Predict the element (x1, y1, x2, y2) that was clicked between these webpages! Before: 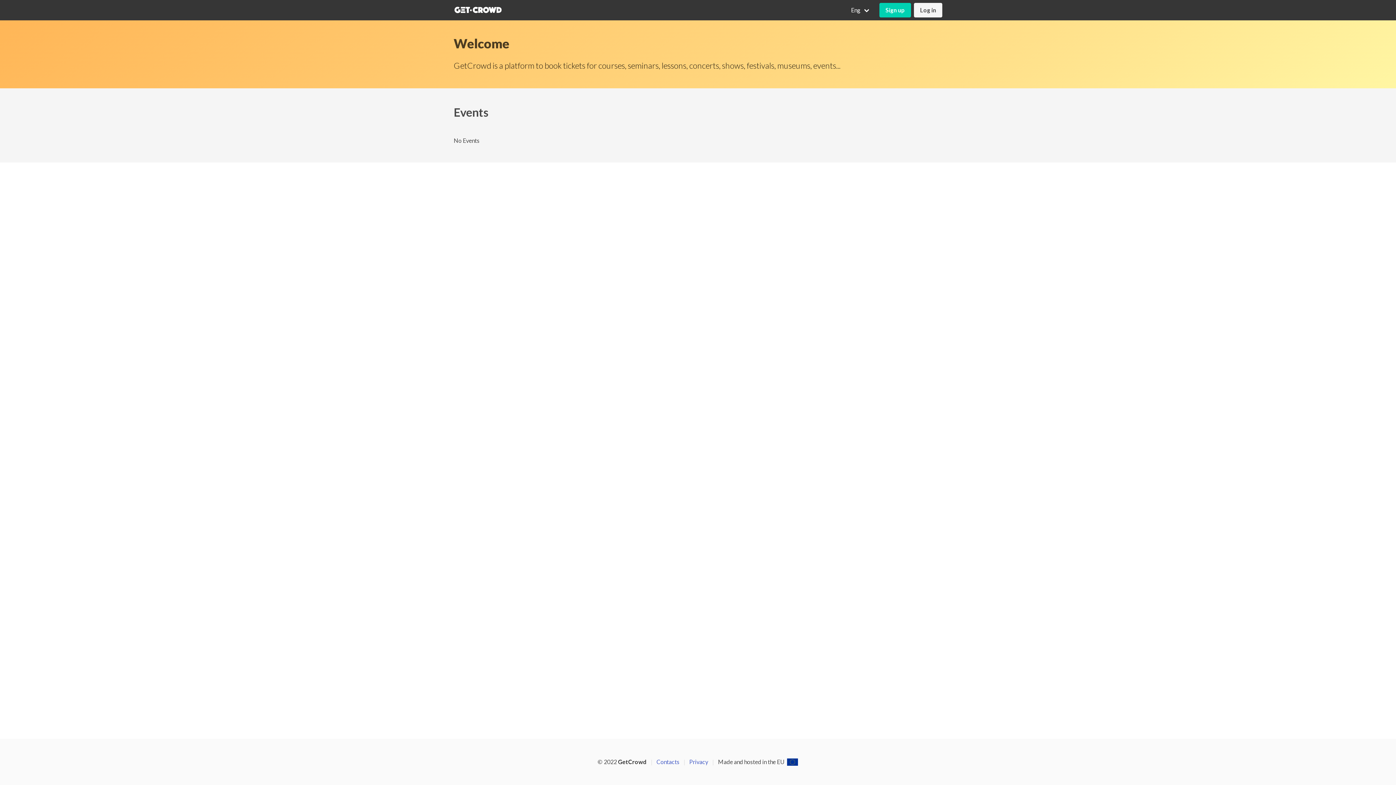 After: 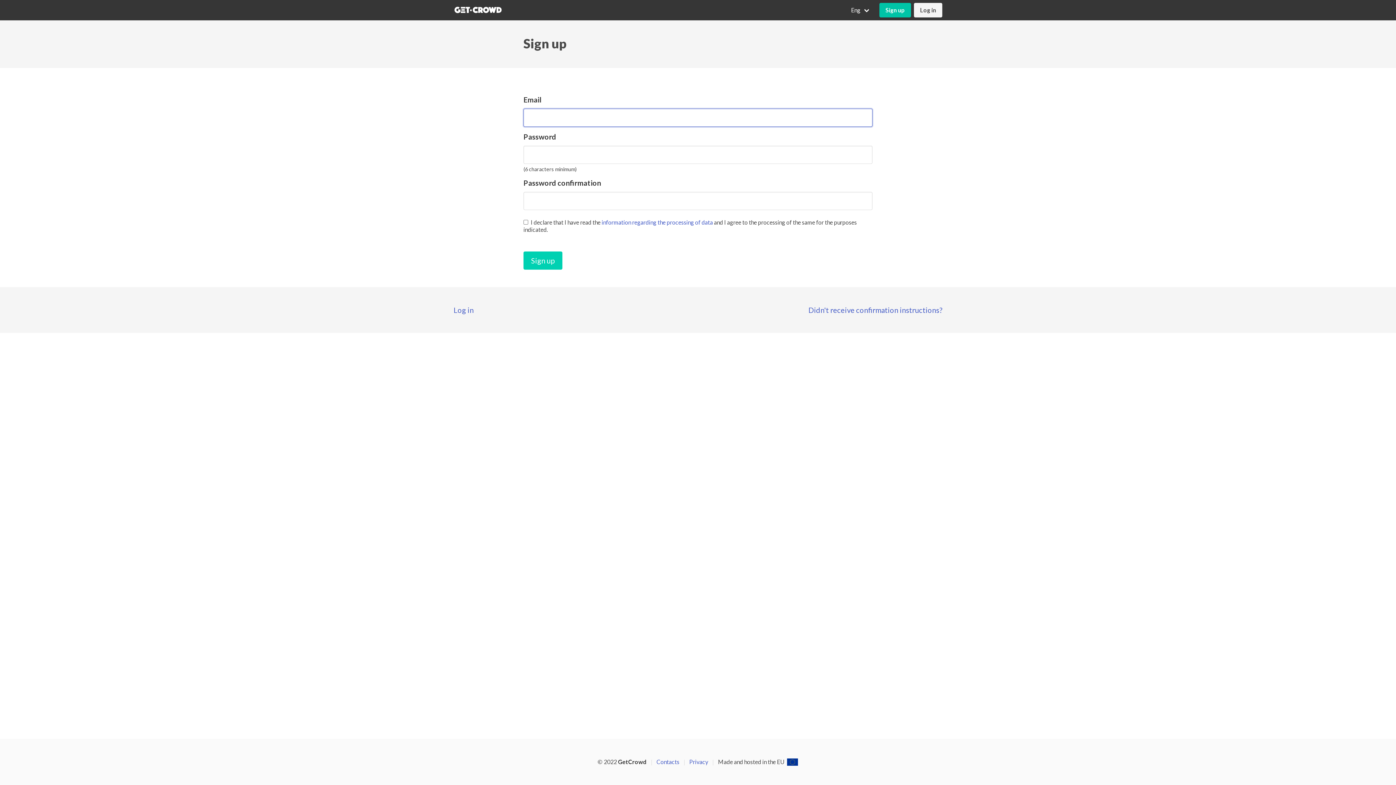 Action: label: Sign up bbox: (879, 2, 911, 17)